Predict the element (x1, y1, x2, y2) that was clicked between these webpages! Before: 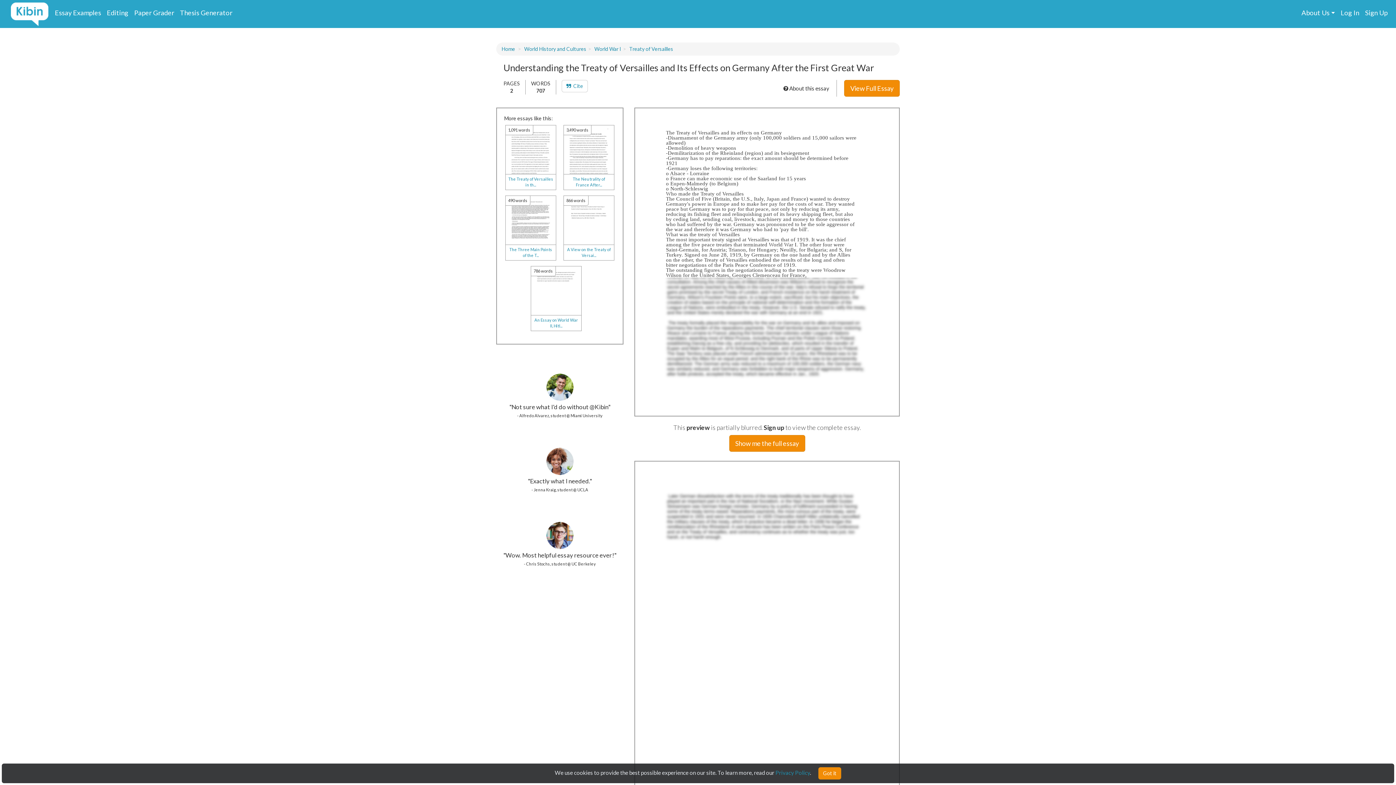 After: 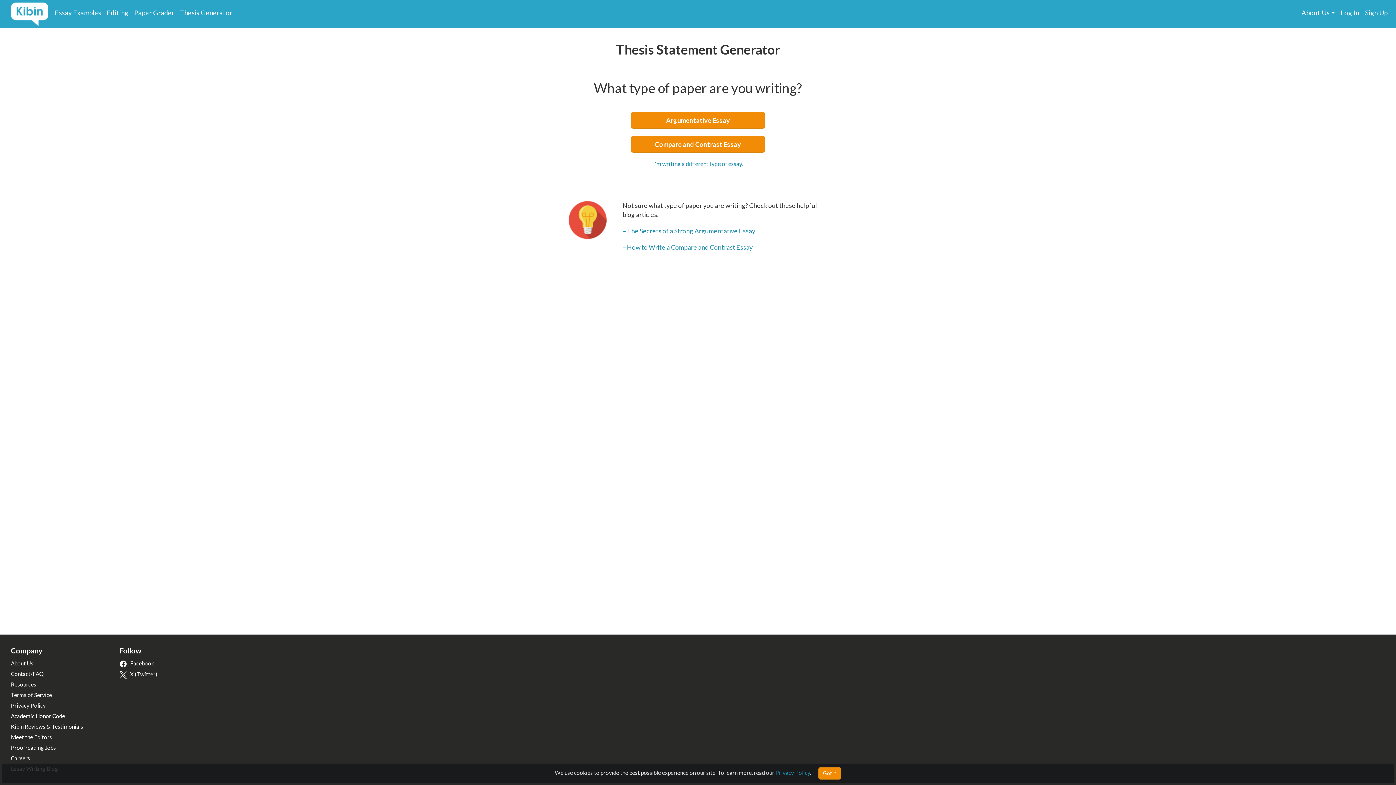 Action: label: Thesis Generator bbox: (180, 8, 232, 16)